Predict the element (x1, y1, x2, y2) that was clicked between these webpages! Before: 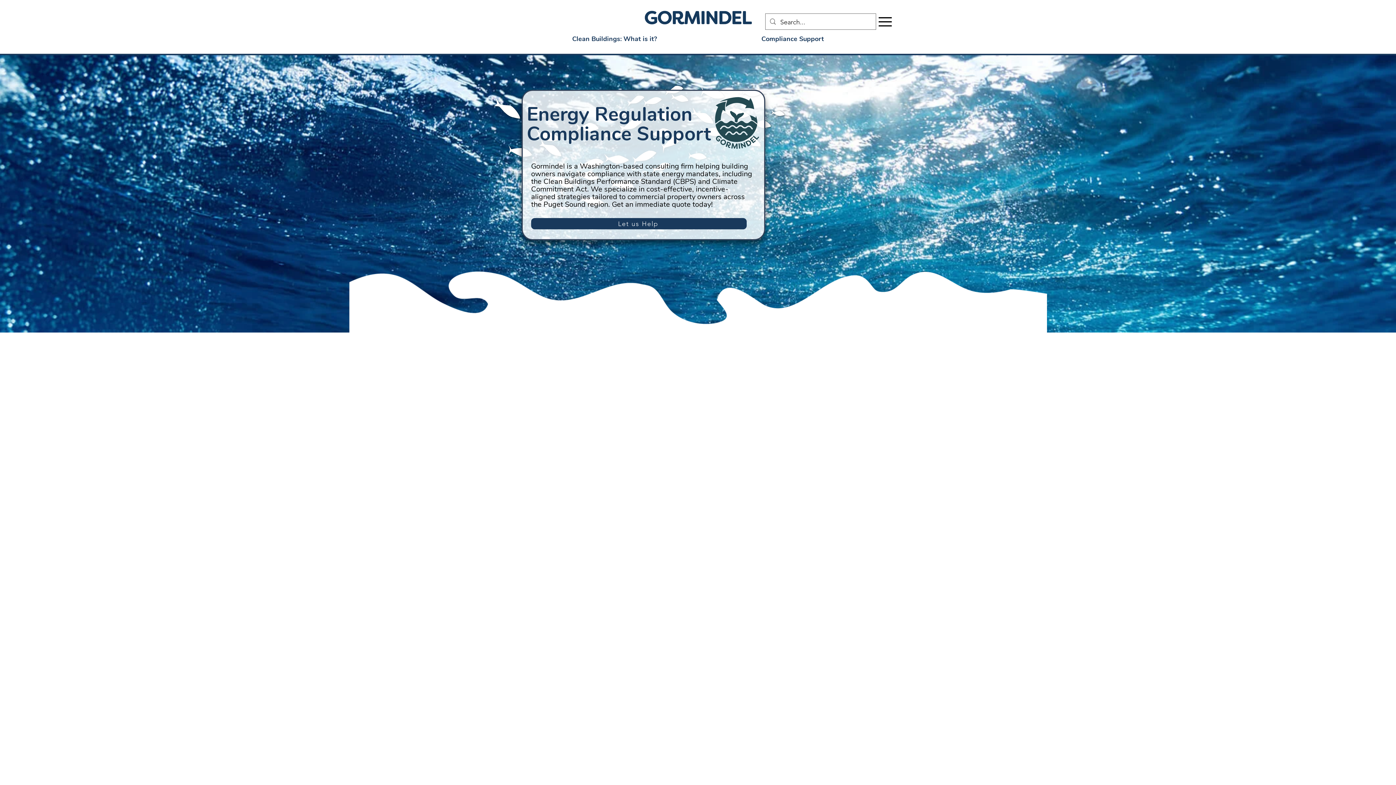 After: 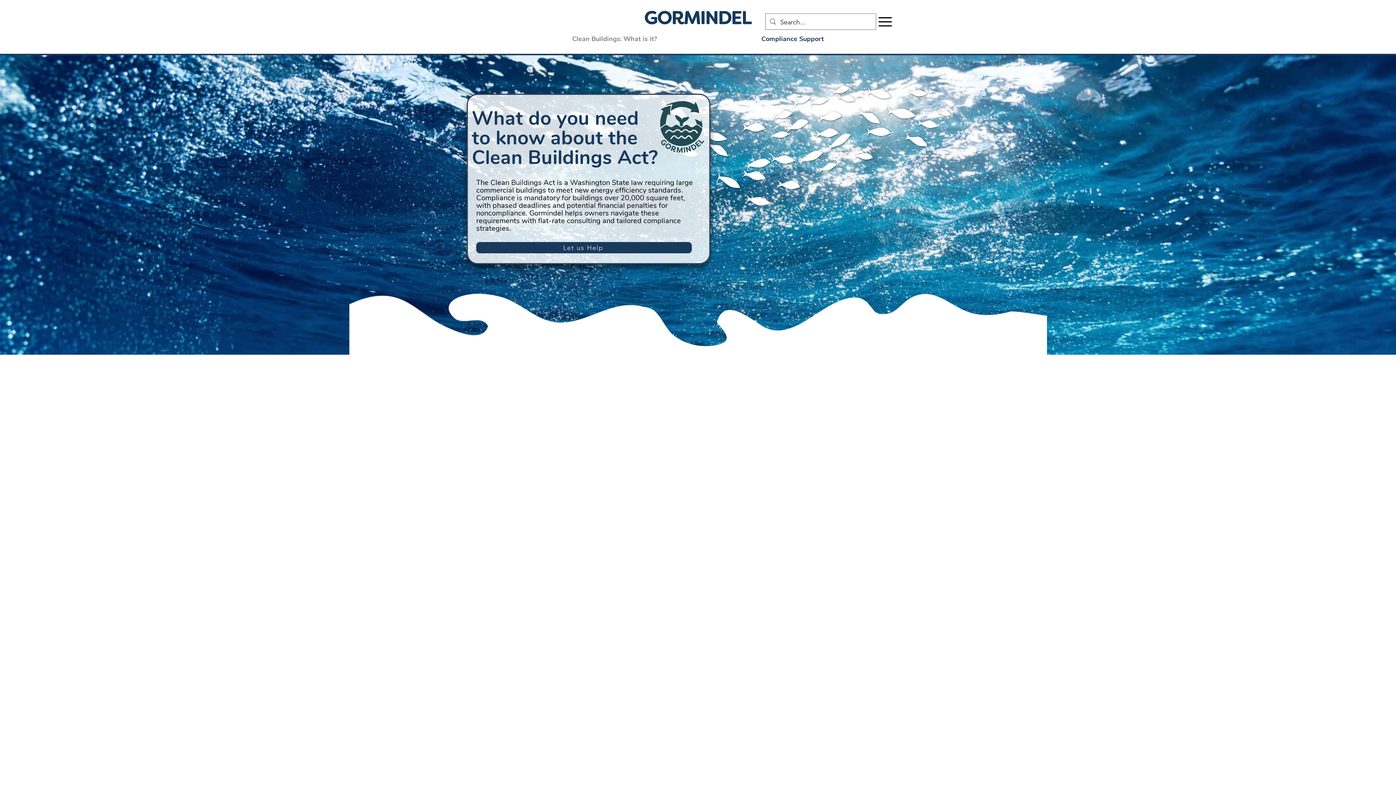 Action: bbox: (520, 29, 709, 48) label: Clean Buildings: What is it?